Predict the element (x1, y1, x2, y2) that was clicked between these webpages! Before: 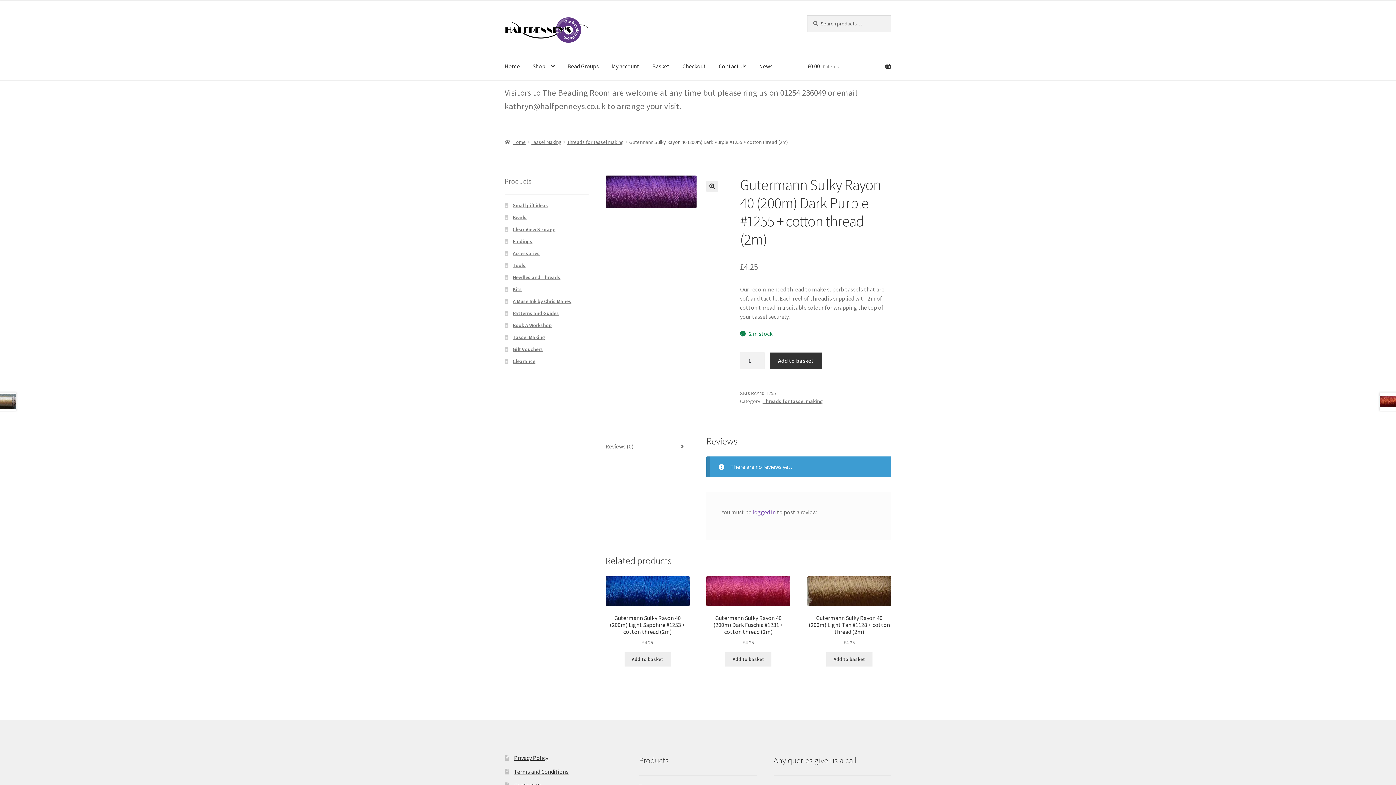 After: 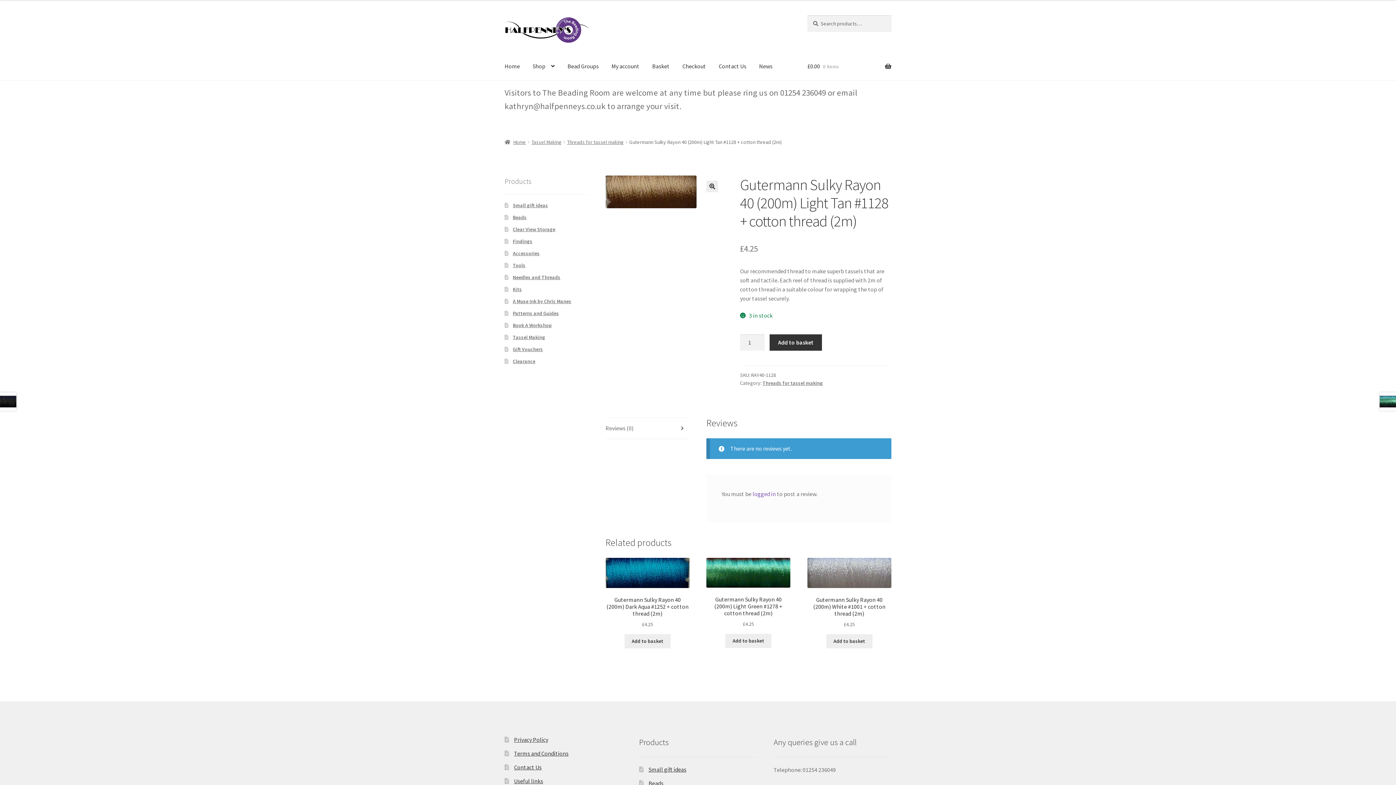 Action: label: Gutermann Sulky Rayon 40 (200m) Light Tan #1128 + cotton thread (2m)
£4.25 bbox: (807, 576, 891, 646)